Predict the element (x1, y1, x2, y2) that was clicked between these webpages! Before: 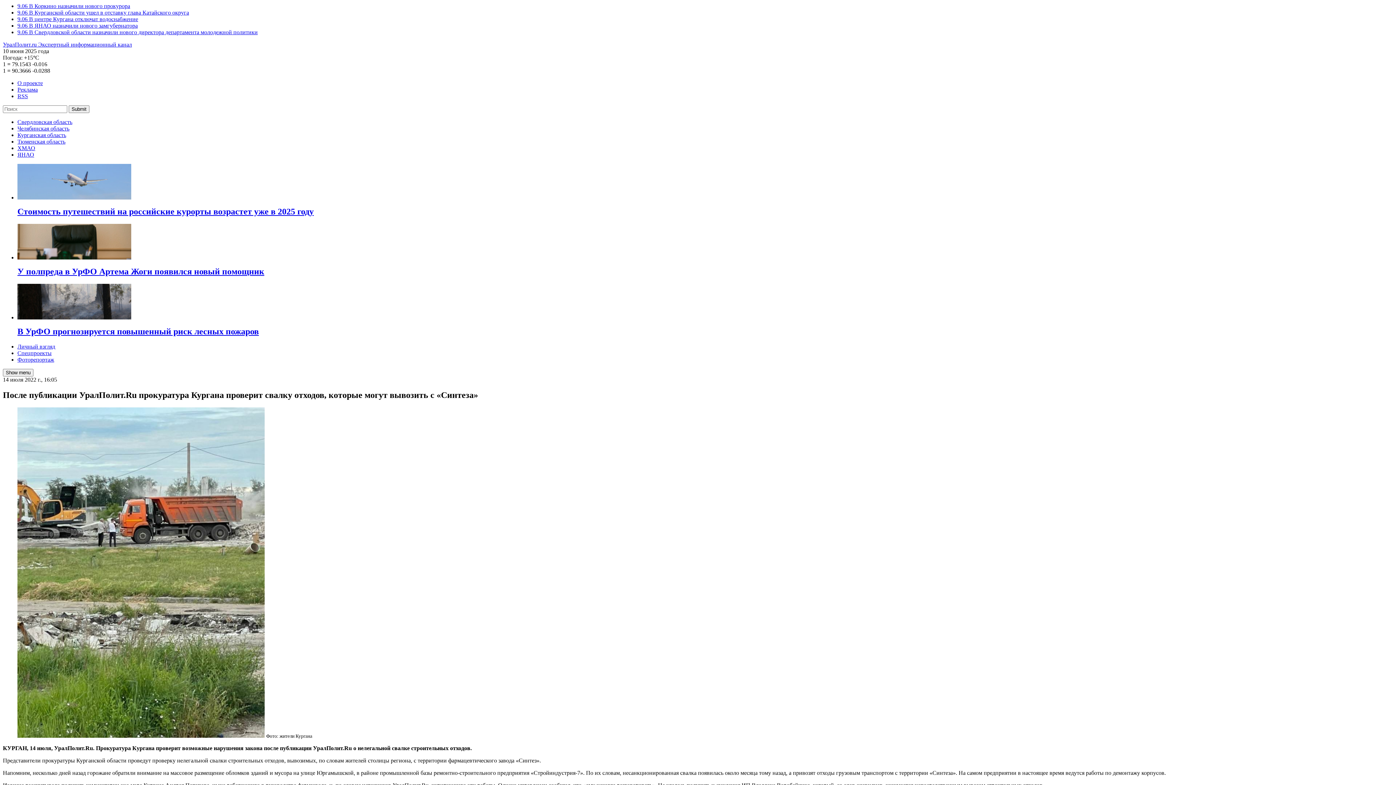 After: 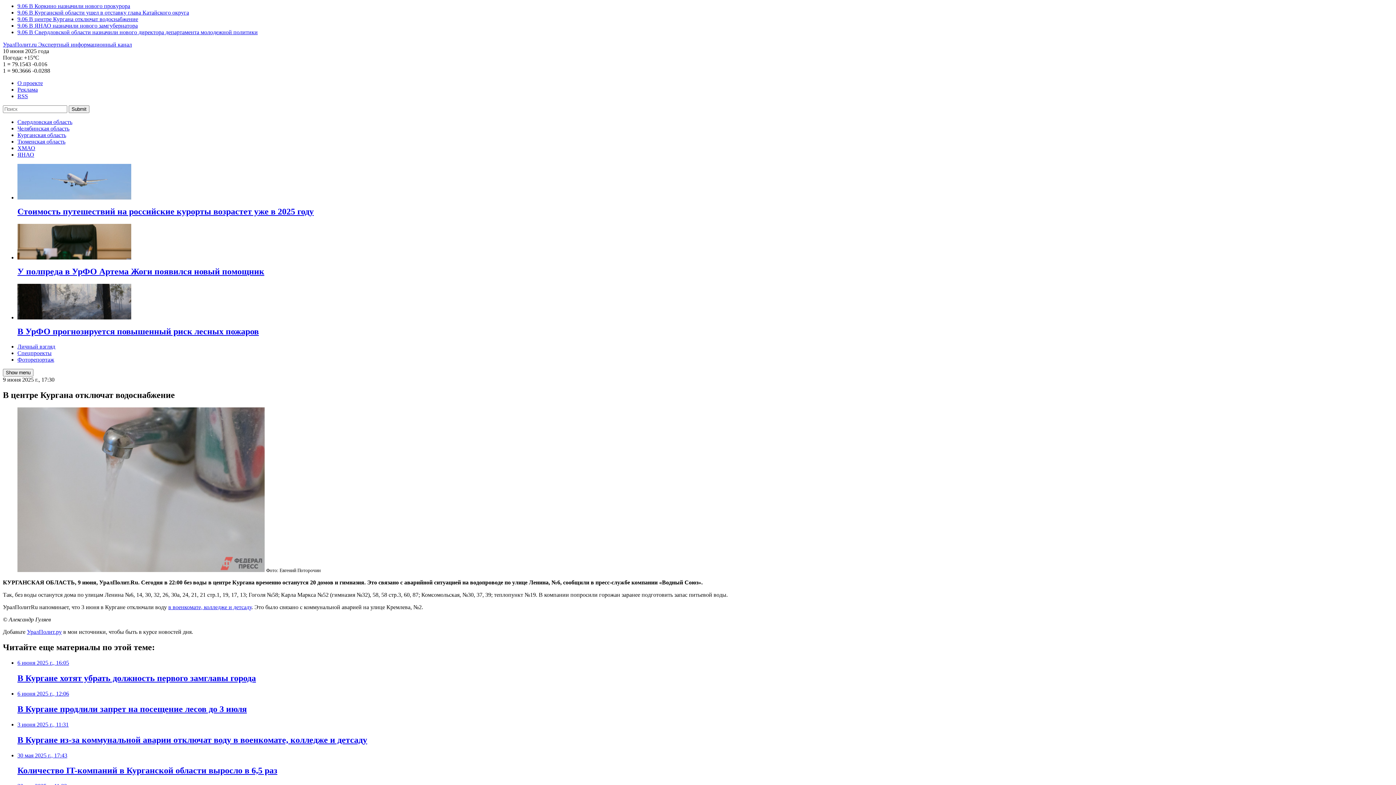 Action: bbox: (17, 16, 138, 22) label: 9.06 В центре Кургана отключат водоснабжение